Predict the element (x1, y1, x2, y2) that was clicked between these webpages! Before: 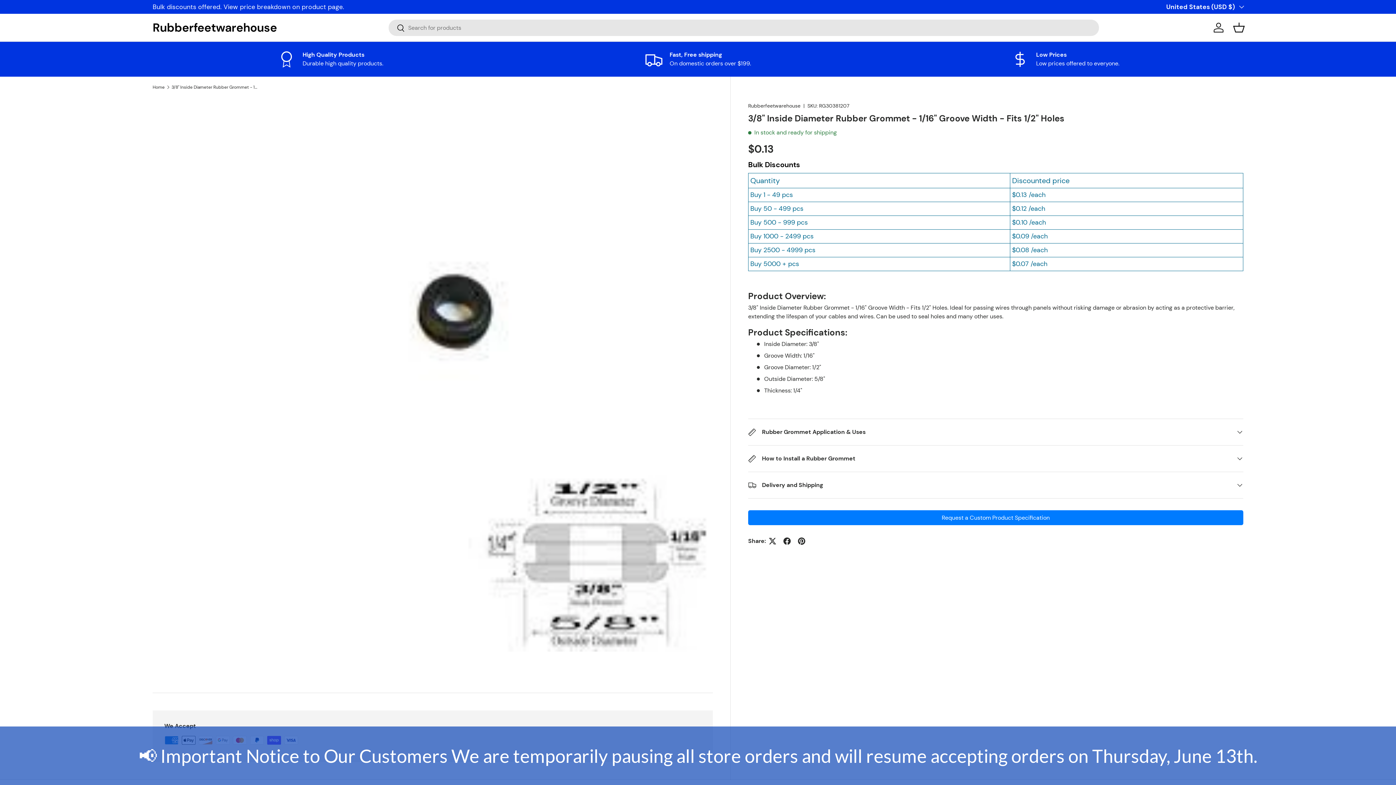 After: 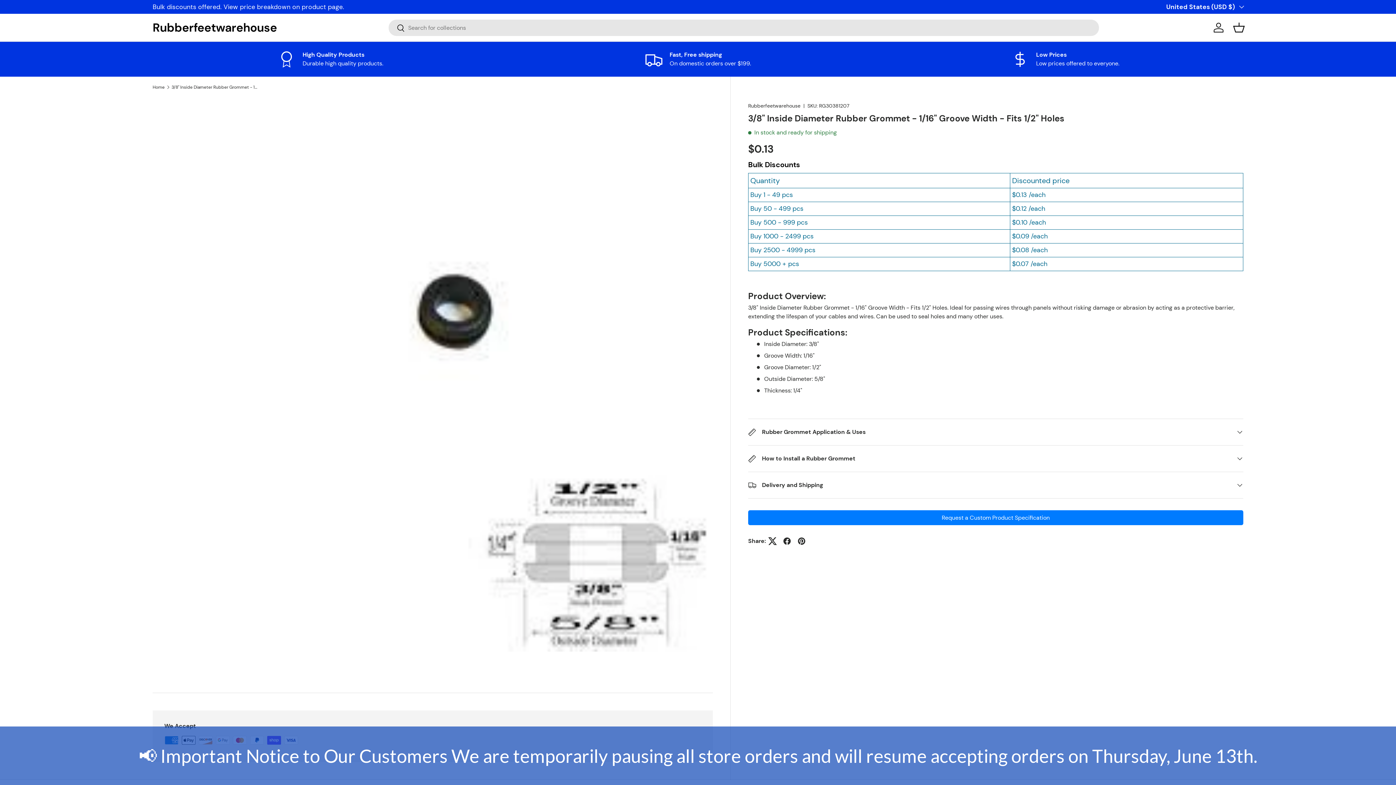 Action: bbox: (765, 534, 780, 548)